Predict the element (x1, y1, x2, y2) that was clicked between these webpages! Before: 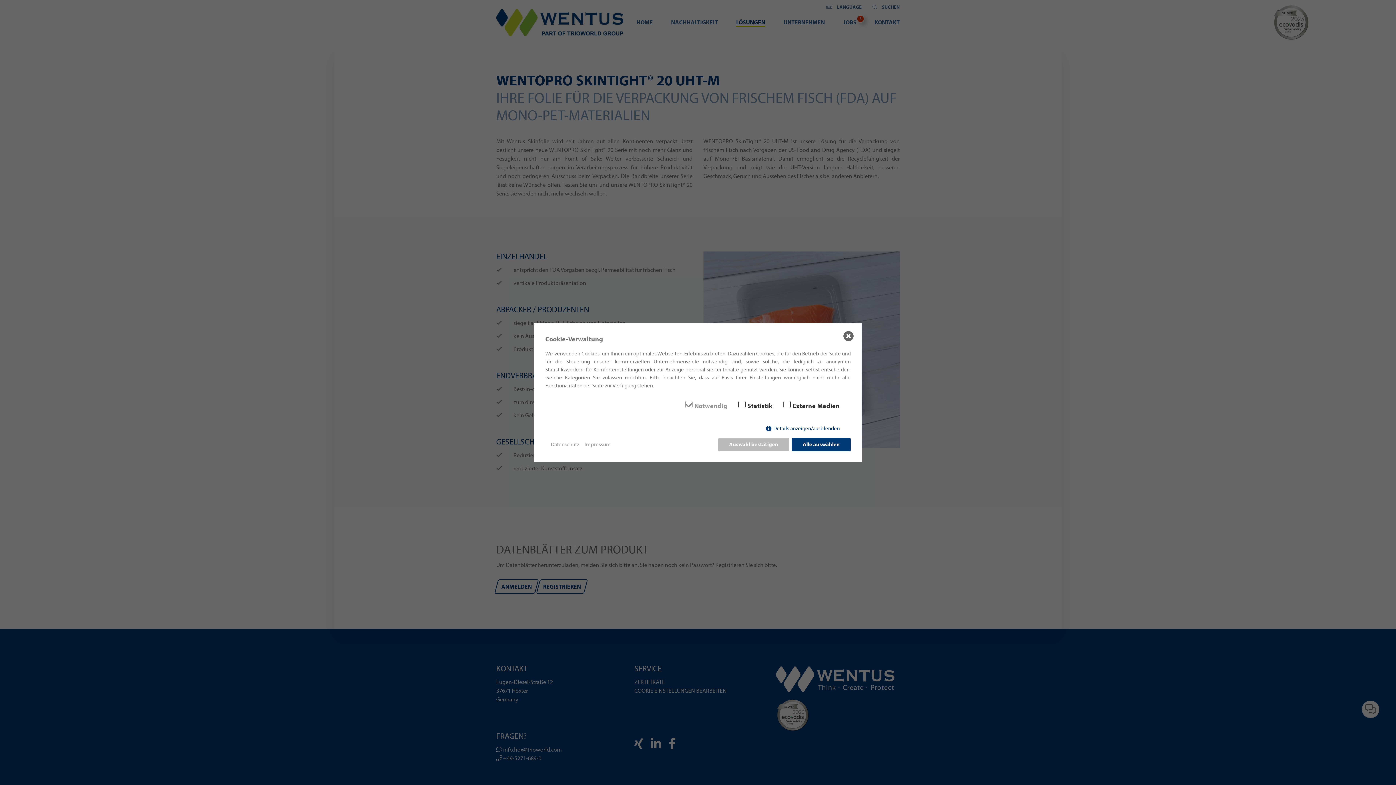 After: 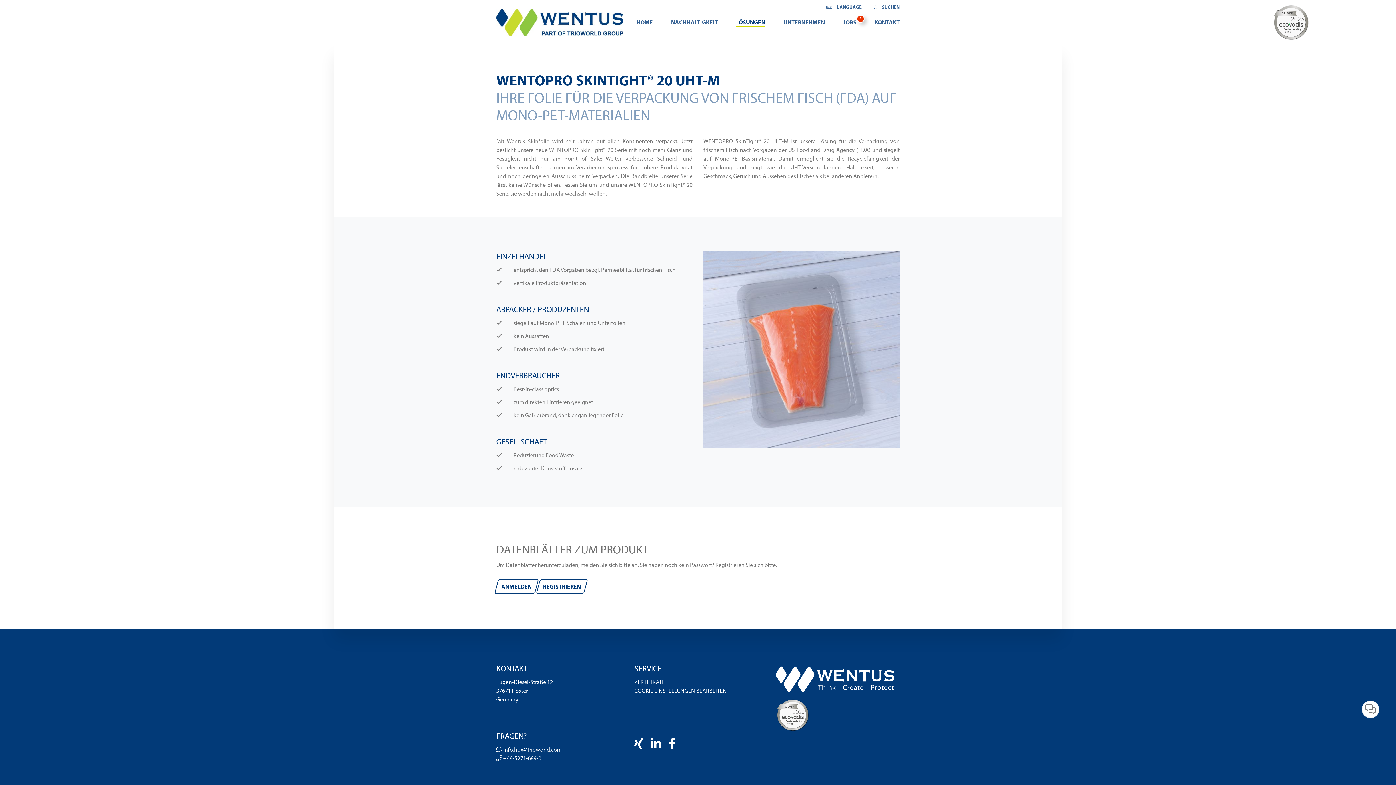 Action: label: Auswahl bestätigen bbox: (718, 438, 789, 451)